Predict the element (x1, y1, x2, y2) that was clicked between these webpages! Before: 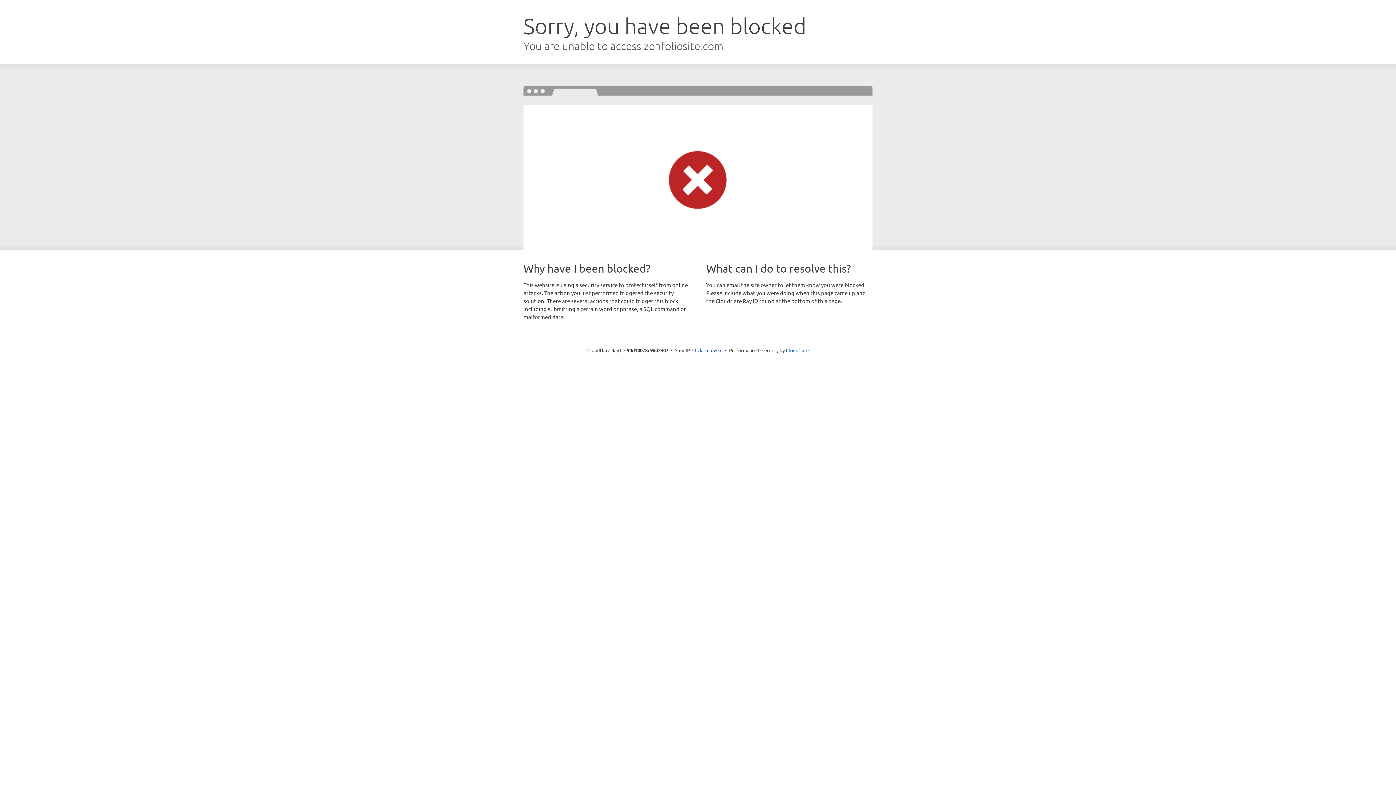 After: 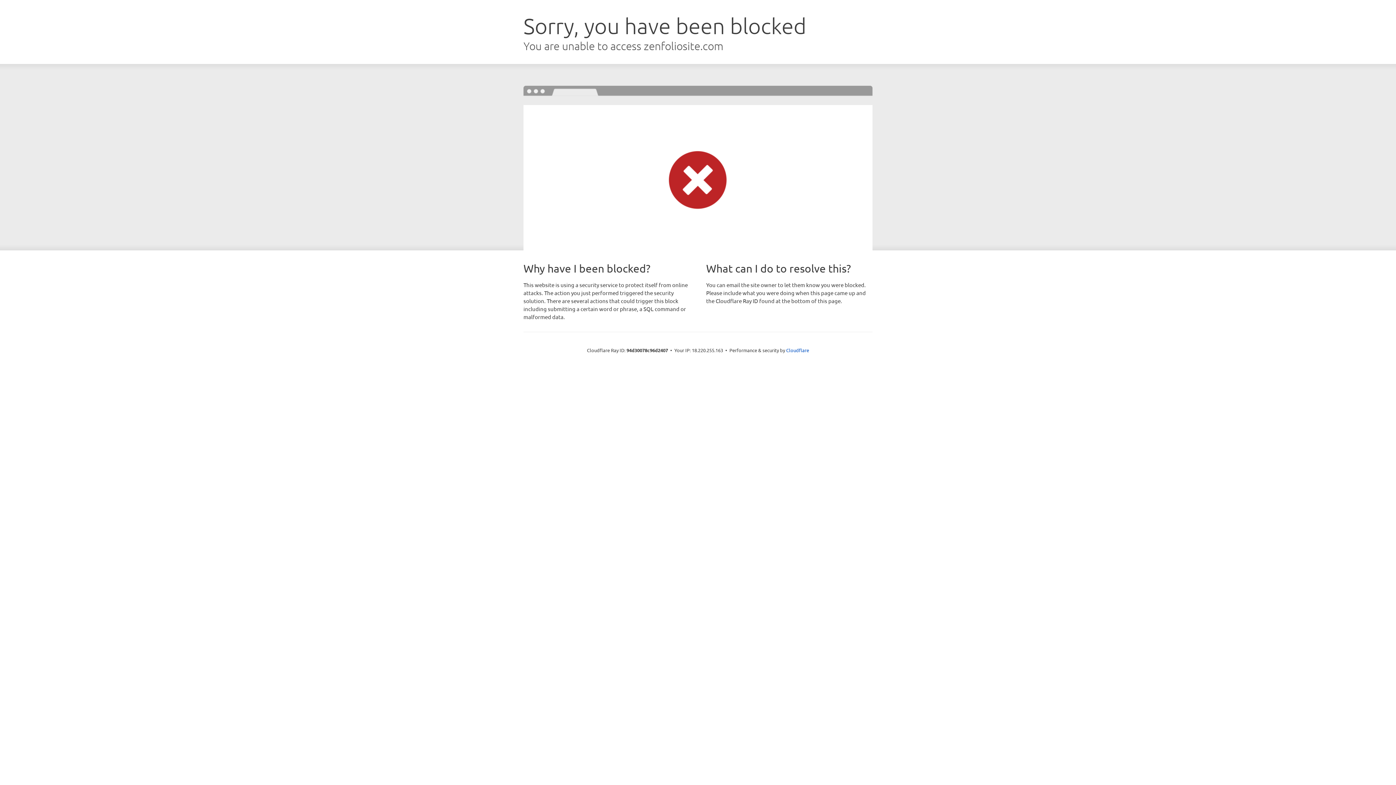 Action: bbox: (692, 346, 722, 353) label: Click to reveal